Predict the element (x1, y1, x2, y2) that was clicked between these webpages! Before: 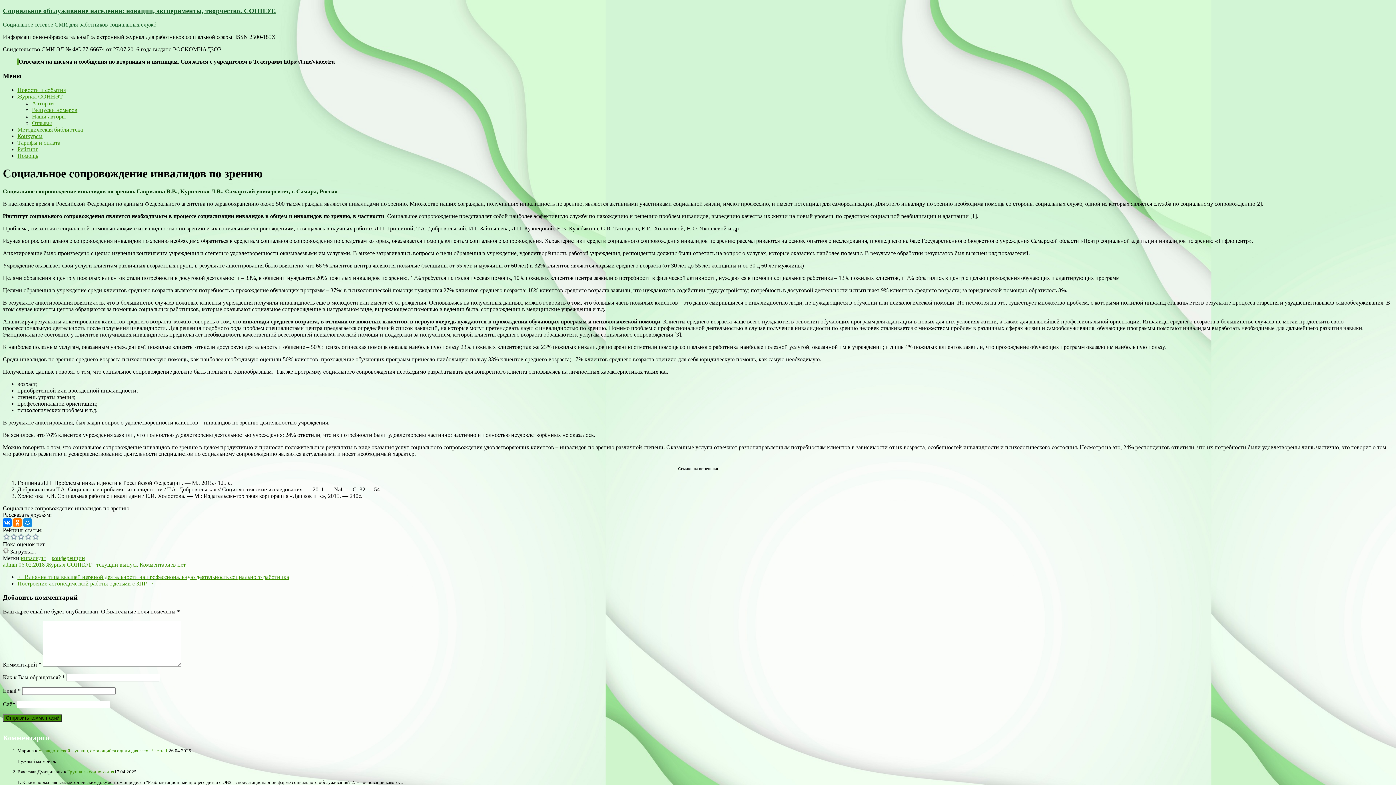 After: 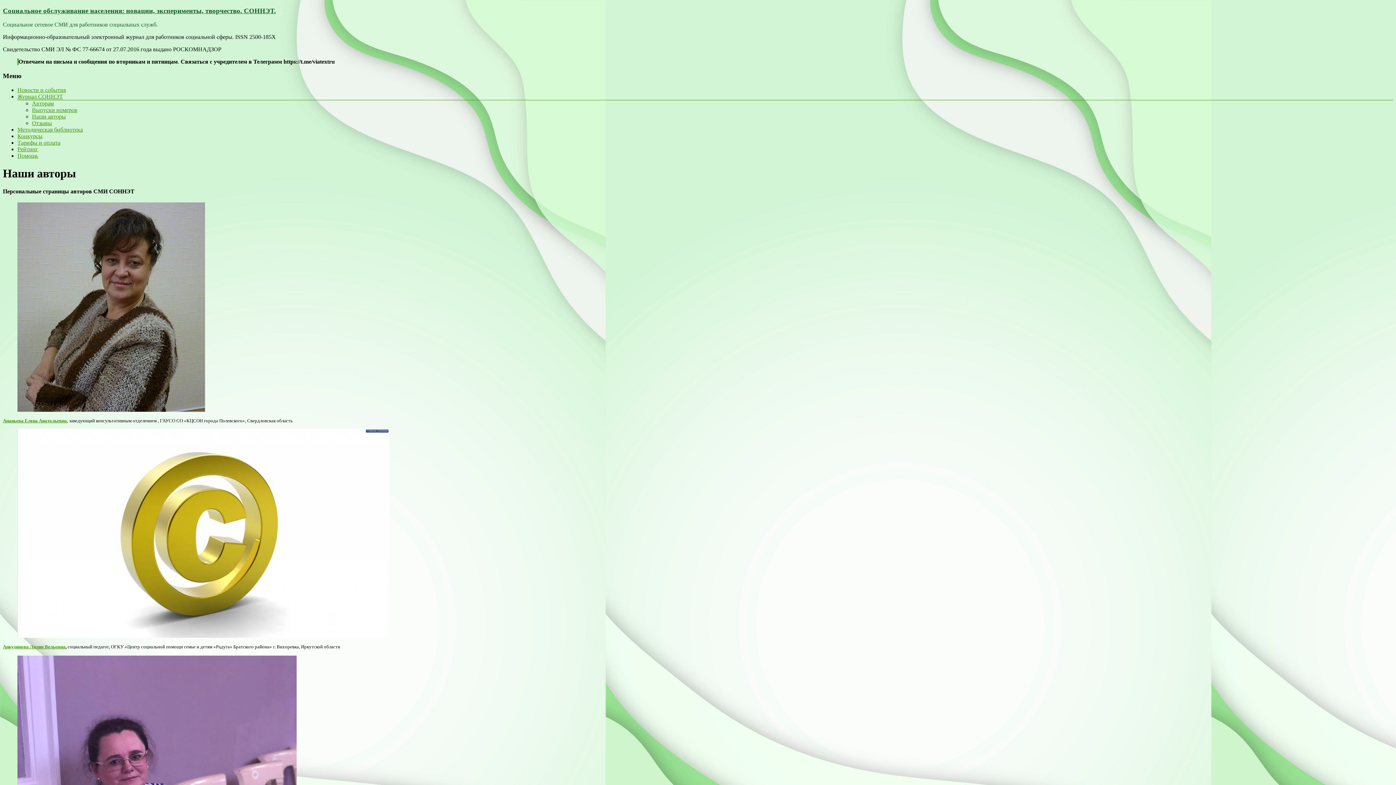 Action: bbox: (32, 113, 65, 119) label: Наши авторы